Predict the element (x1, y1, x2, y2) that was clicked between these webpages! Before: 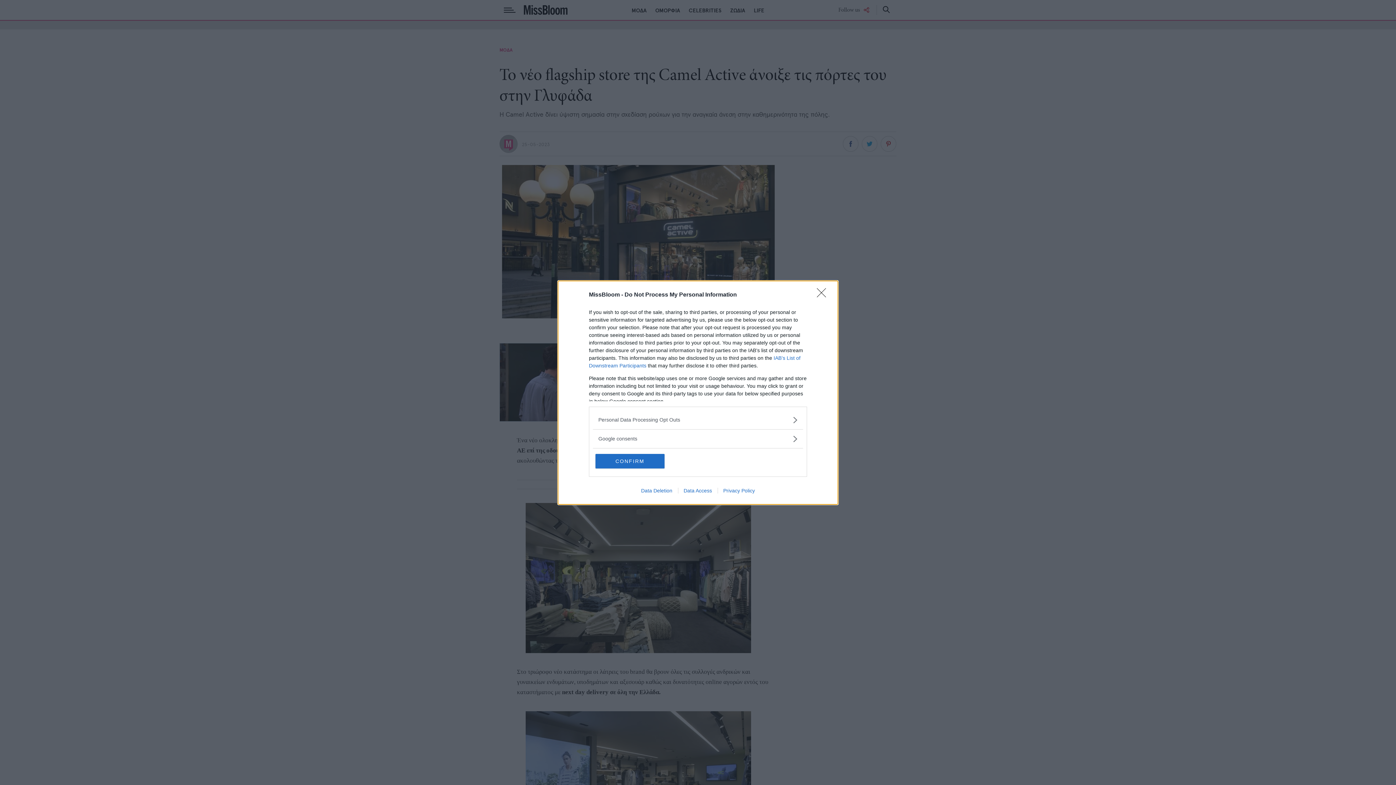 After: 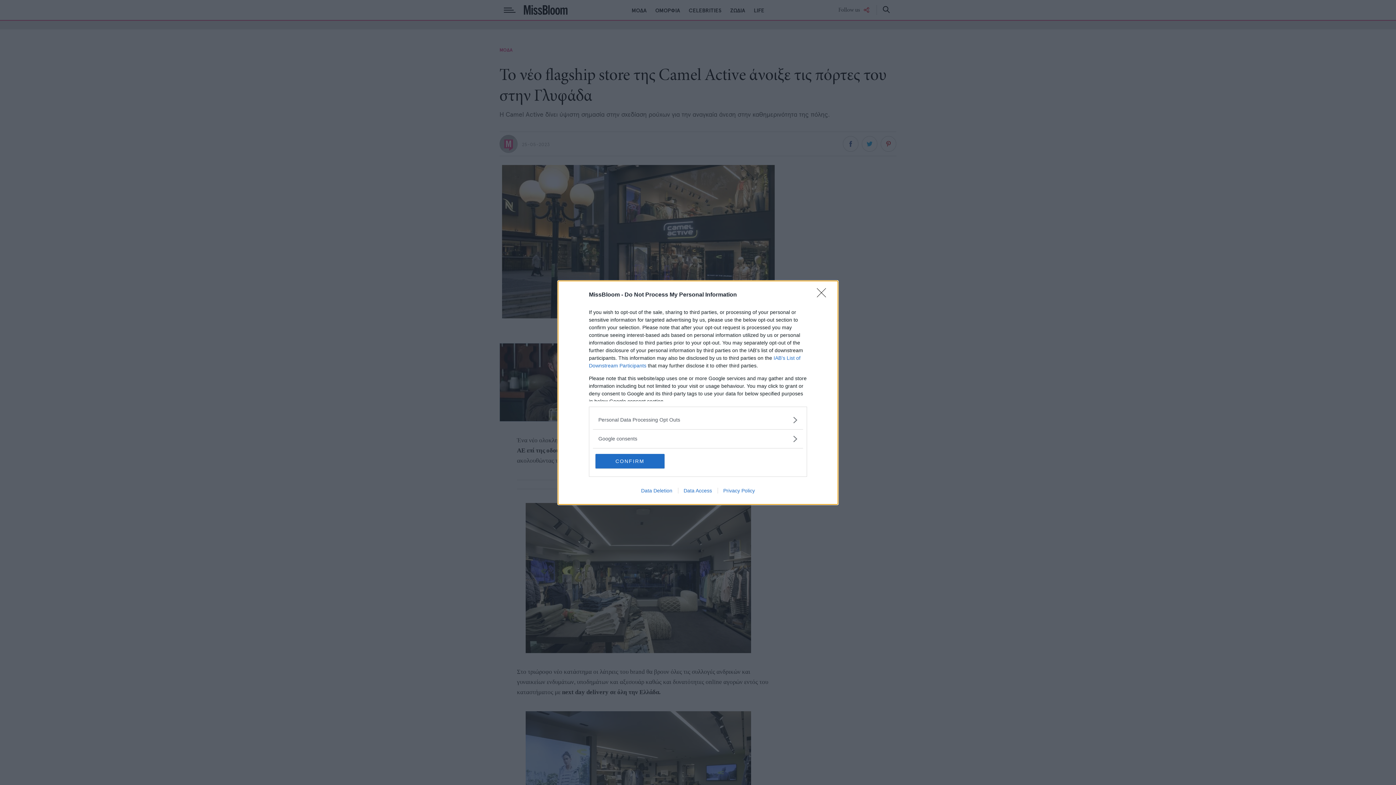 Action: bbox: (678, 487, 717, 493) label: Data Access